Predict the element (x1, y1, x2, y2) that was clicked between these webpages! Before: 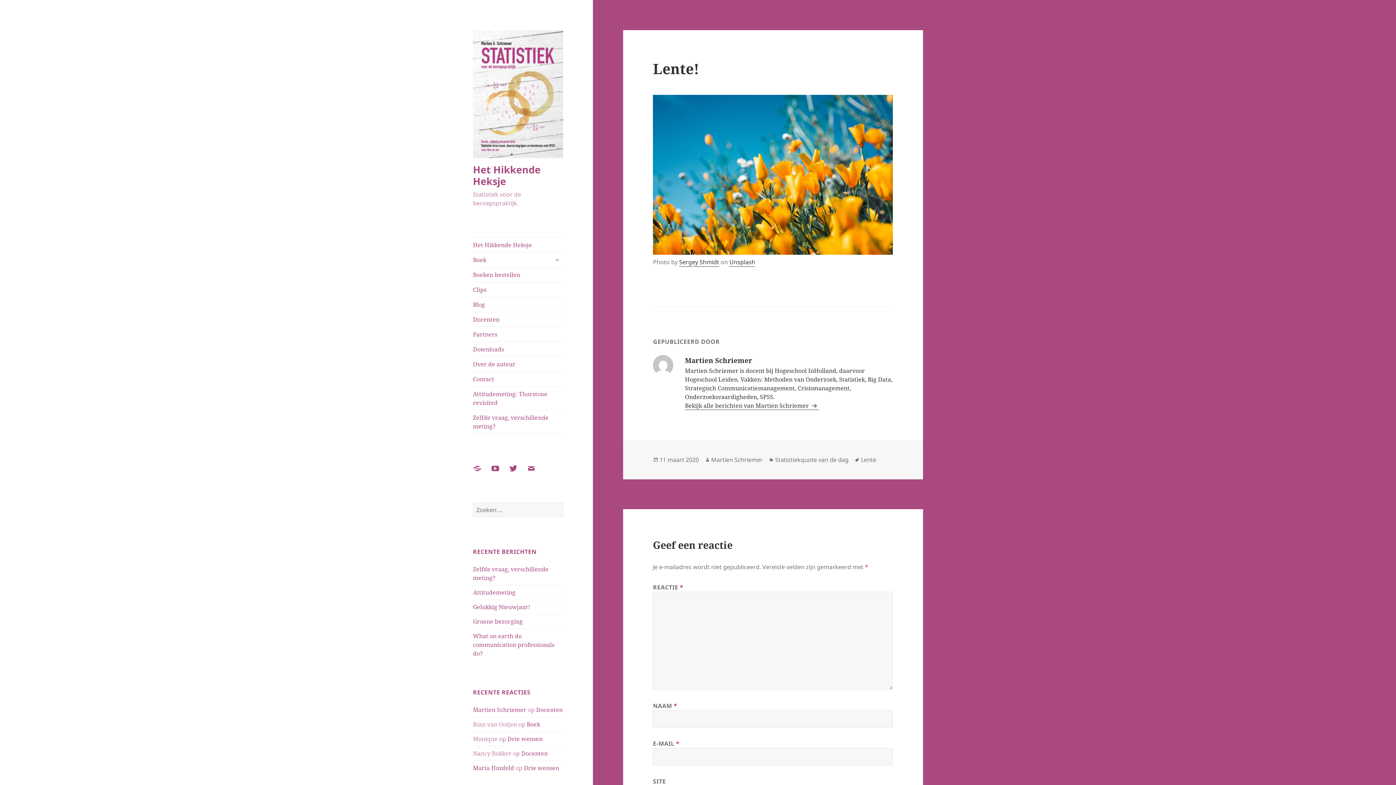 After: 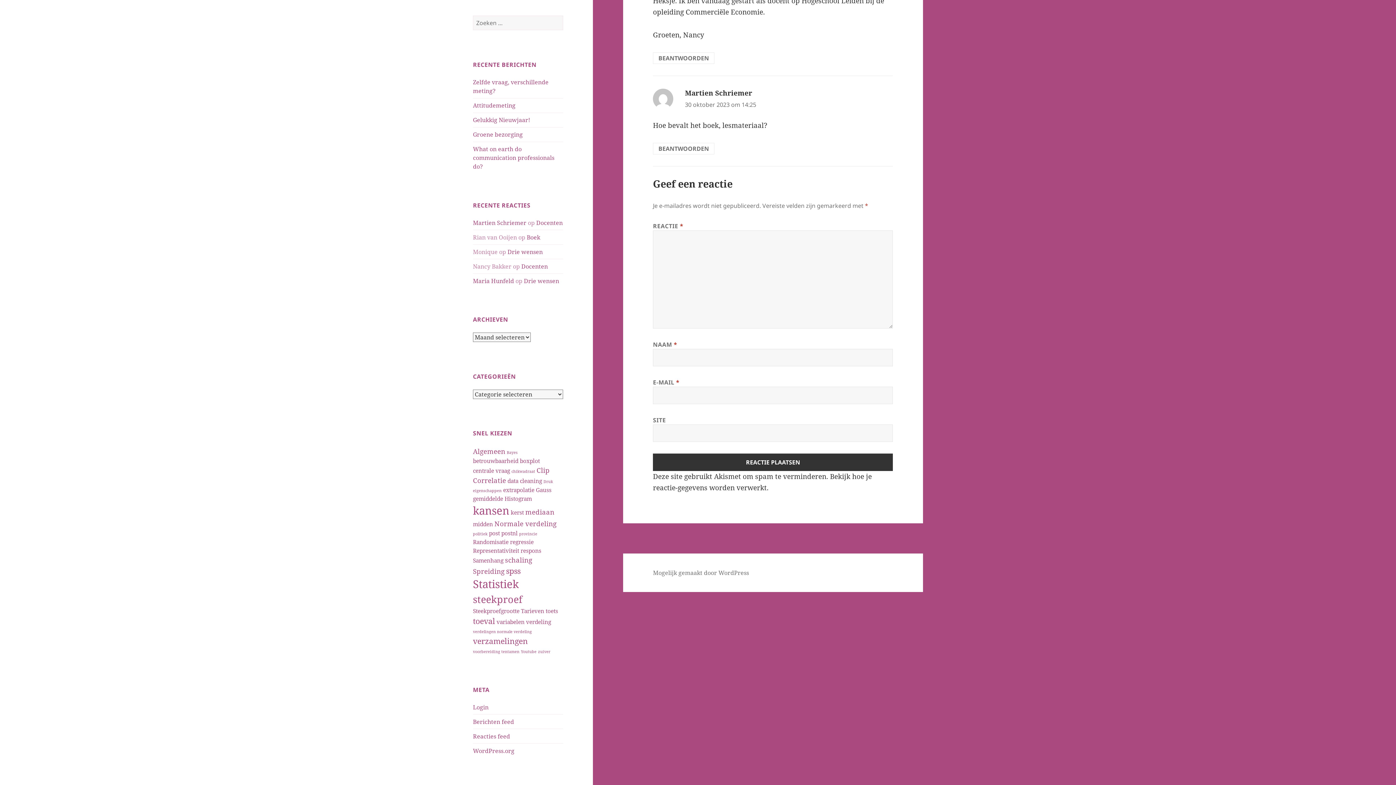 Action: label: Docenten bbox: (536, 706, 562, 714)